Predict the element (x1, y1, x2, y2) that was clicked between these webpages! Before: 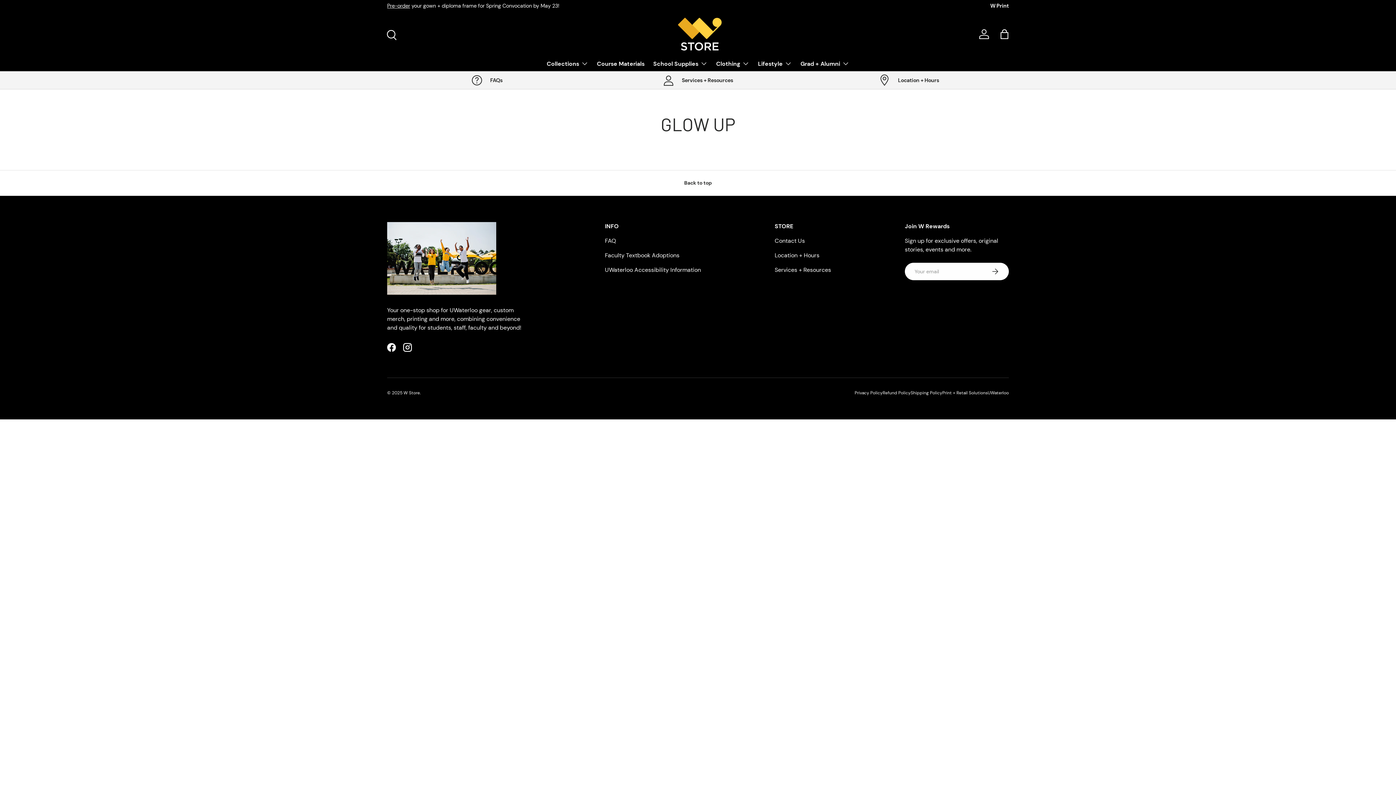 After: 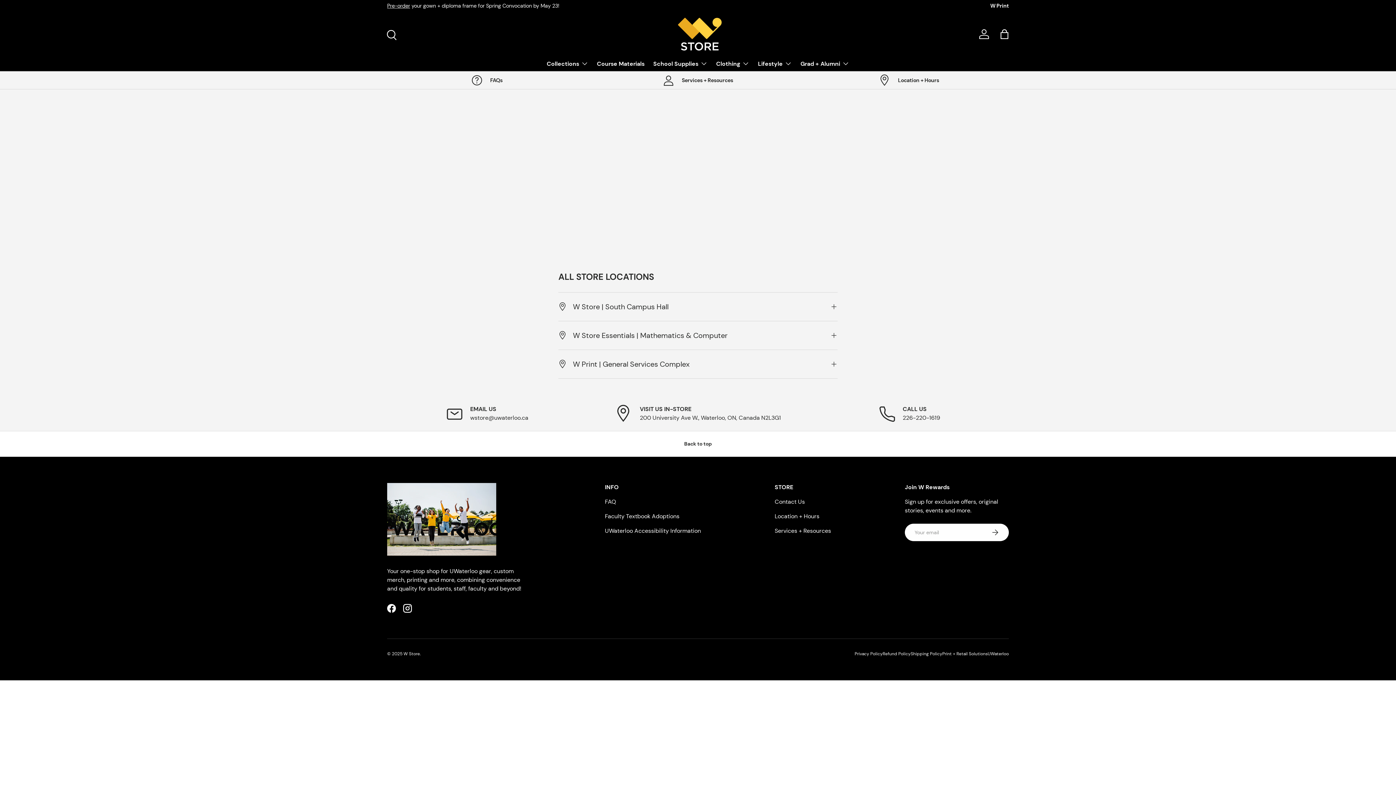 Action: bbox: (774, 251, 819, 259) label: Location + Hours